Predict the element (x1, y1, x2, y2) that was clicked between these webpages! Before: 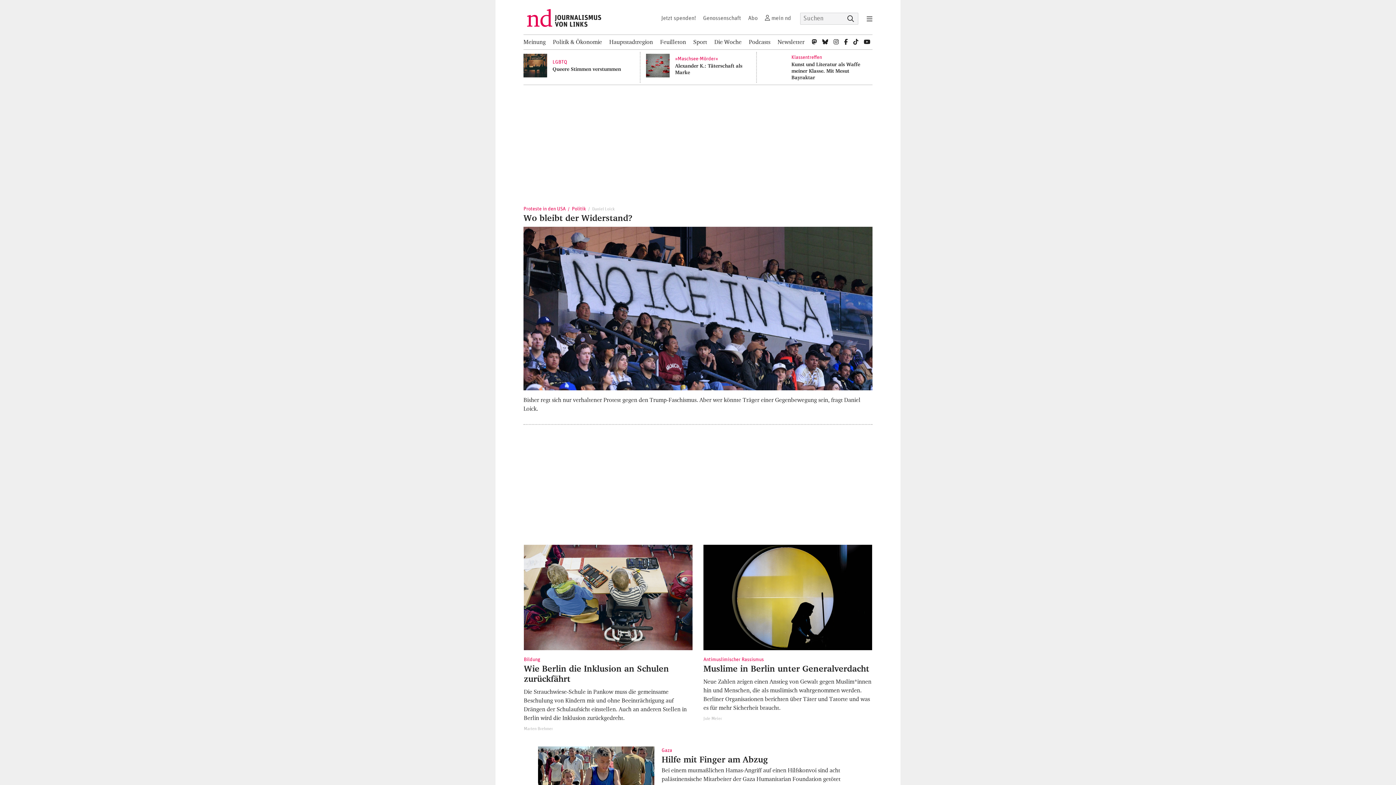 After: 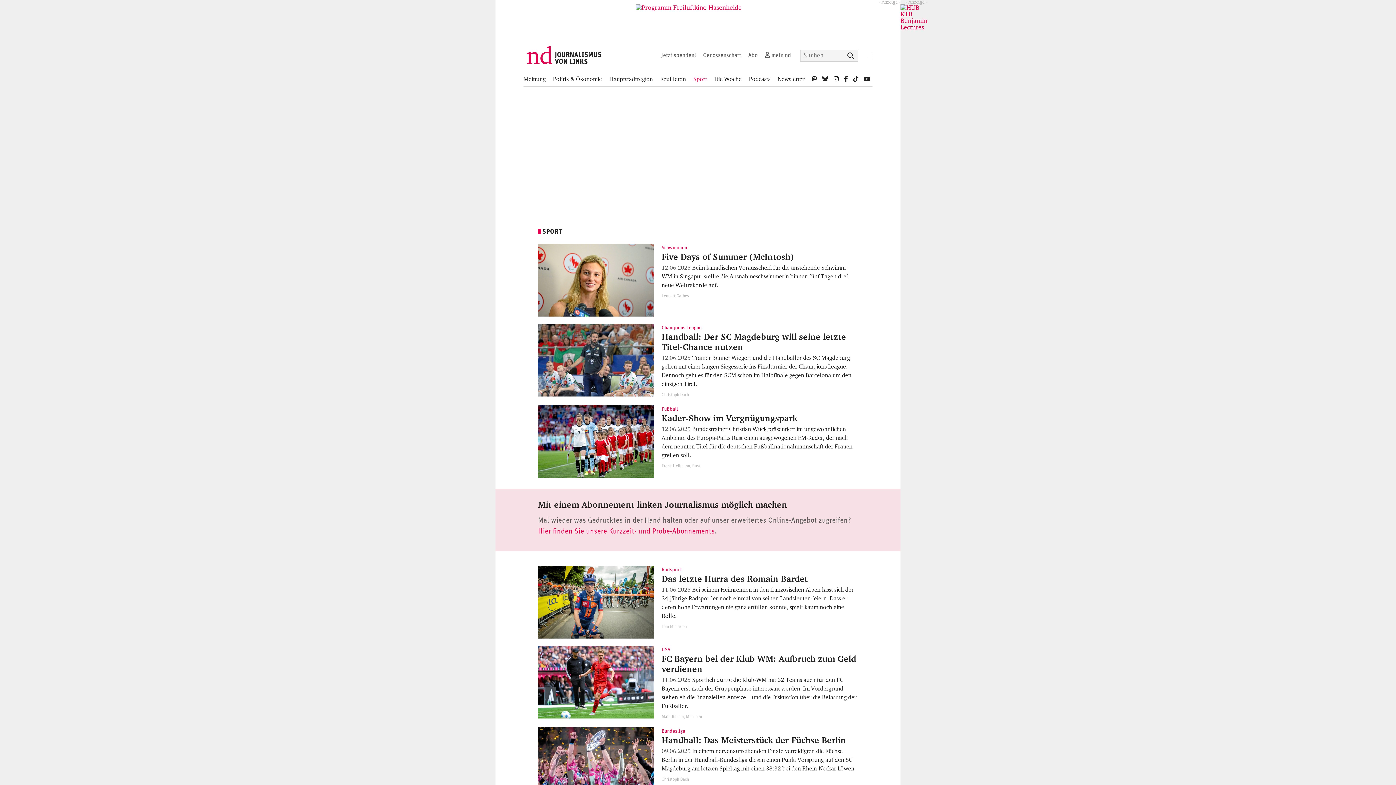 Action: label: Sport bbox: (693, 34, 707, 49)